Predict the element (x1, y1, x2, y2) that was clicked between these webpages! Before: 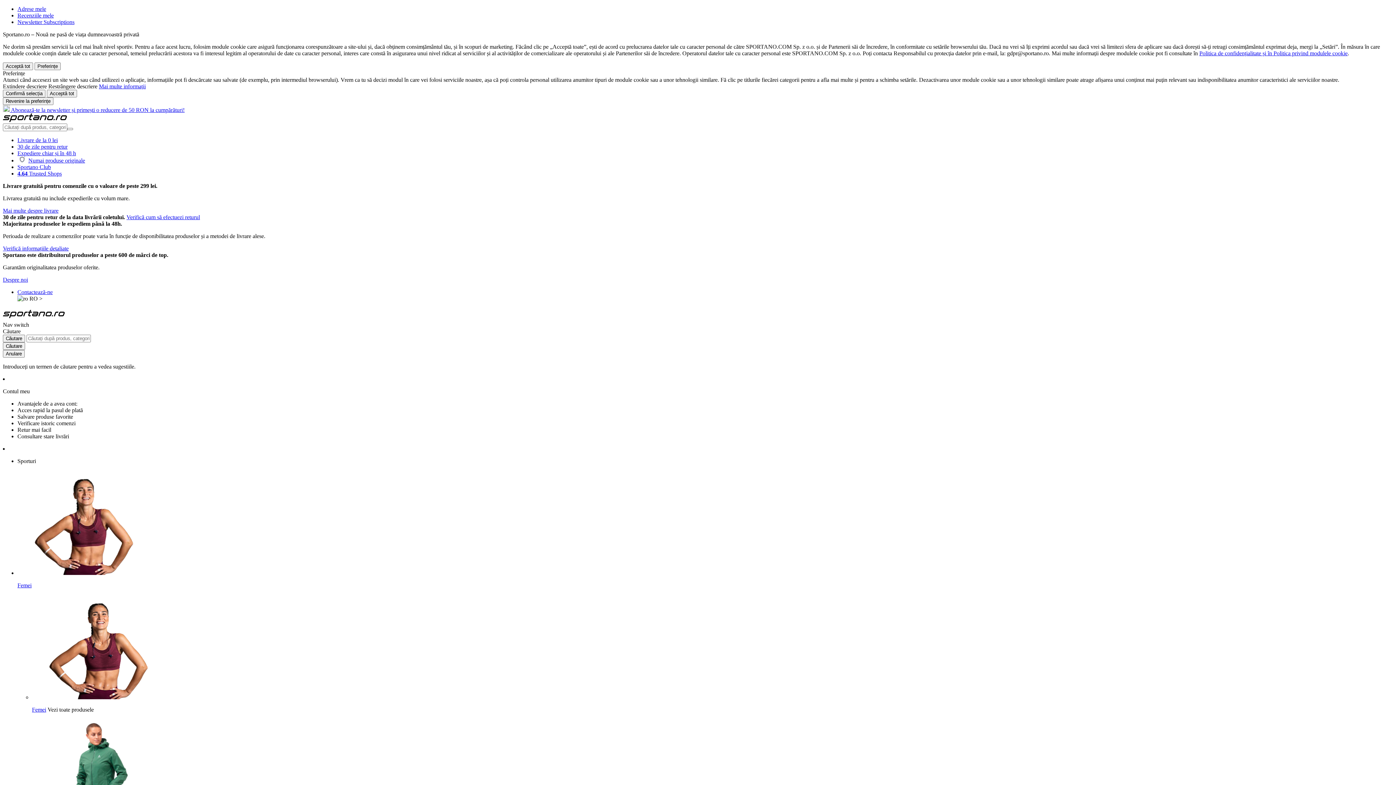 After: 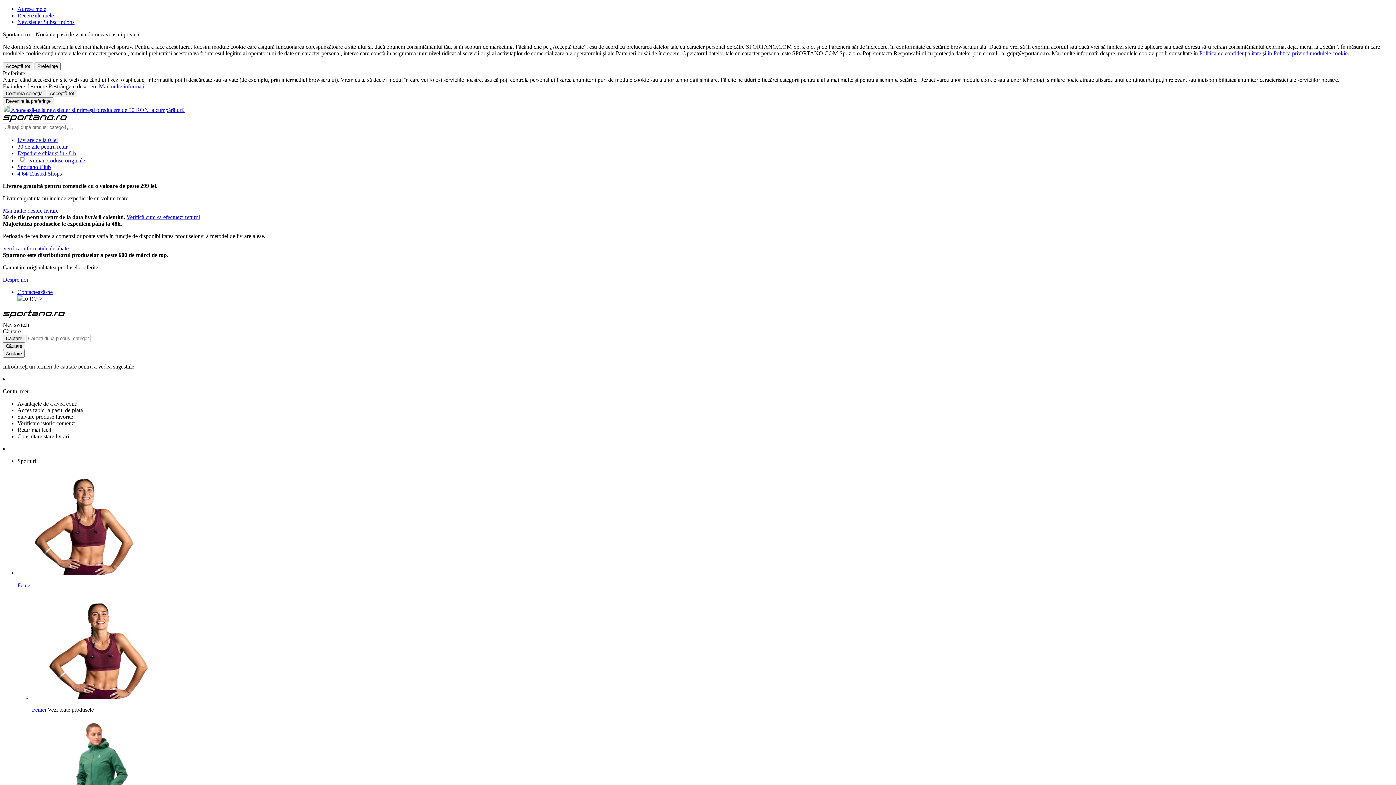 Action: label: Livrare de la 0 lei bbox: (17, 137, 57, 143)